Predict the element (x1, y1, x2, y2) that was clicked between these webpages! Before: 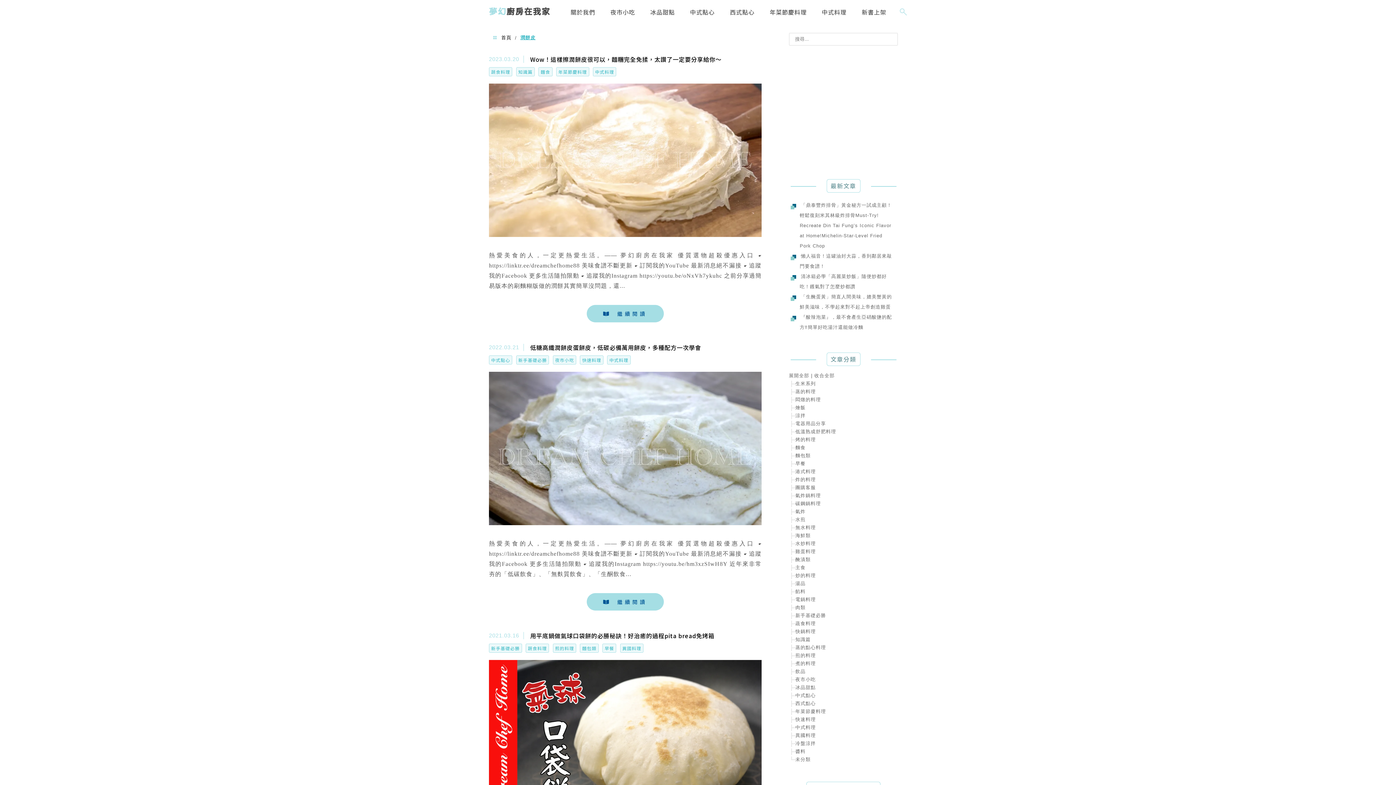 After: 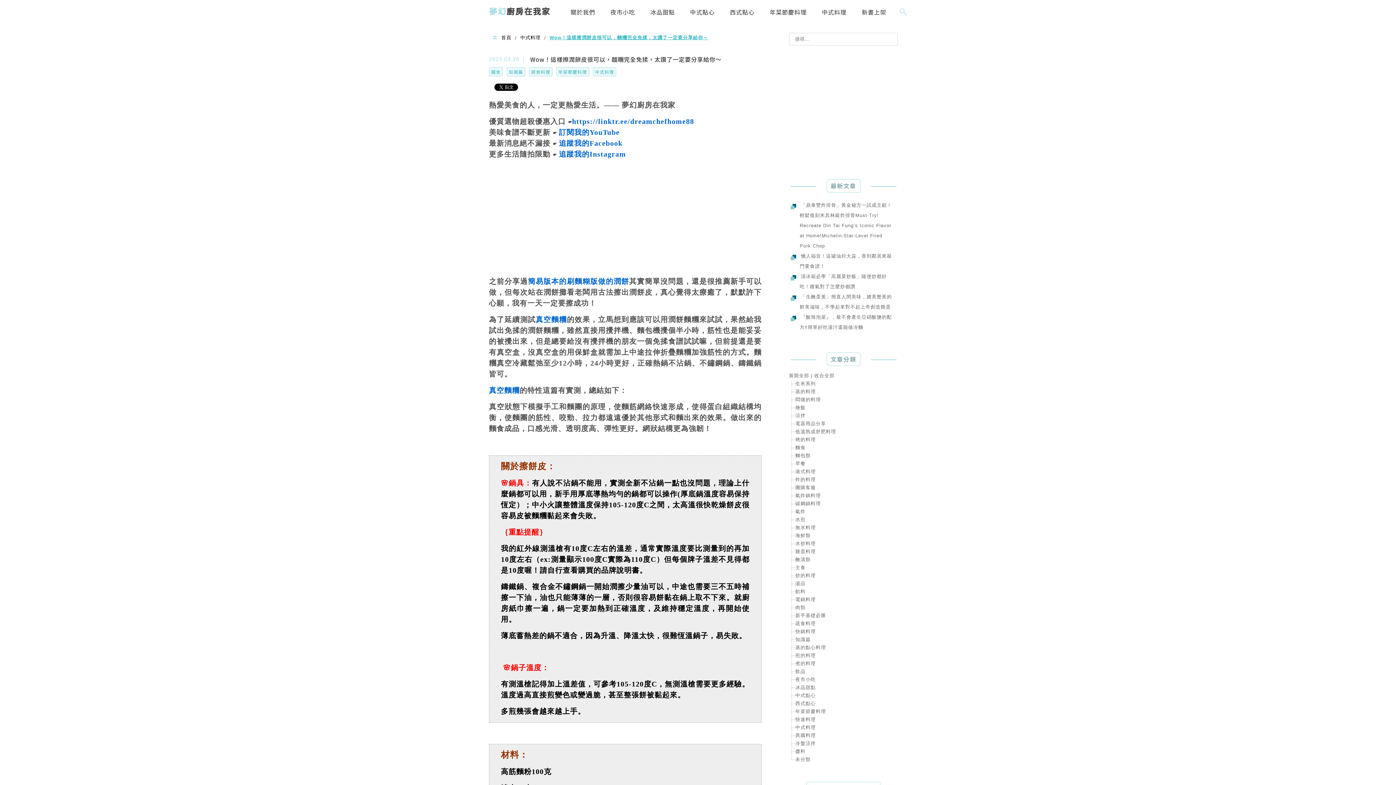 Action: label: Wow！這樣擦潤餅皮很可以，麵糰完全免揉，太讚了一定要分享給你～ bbox: (530, 54, 721, 63)